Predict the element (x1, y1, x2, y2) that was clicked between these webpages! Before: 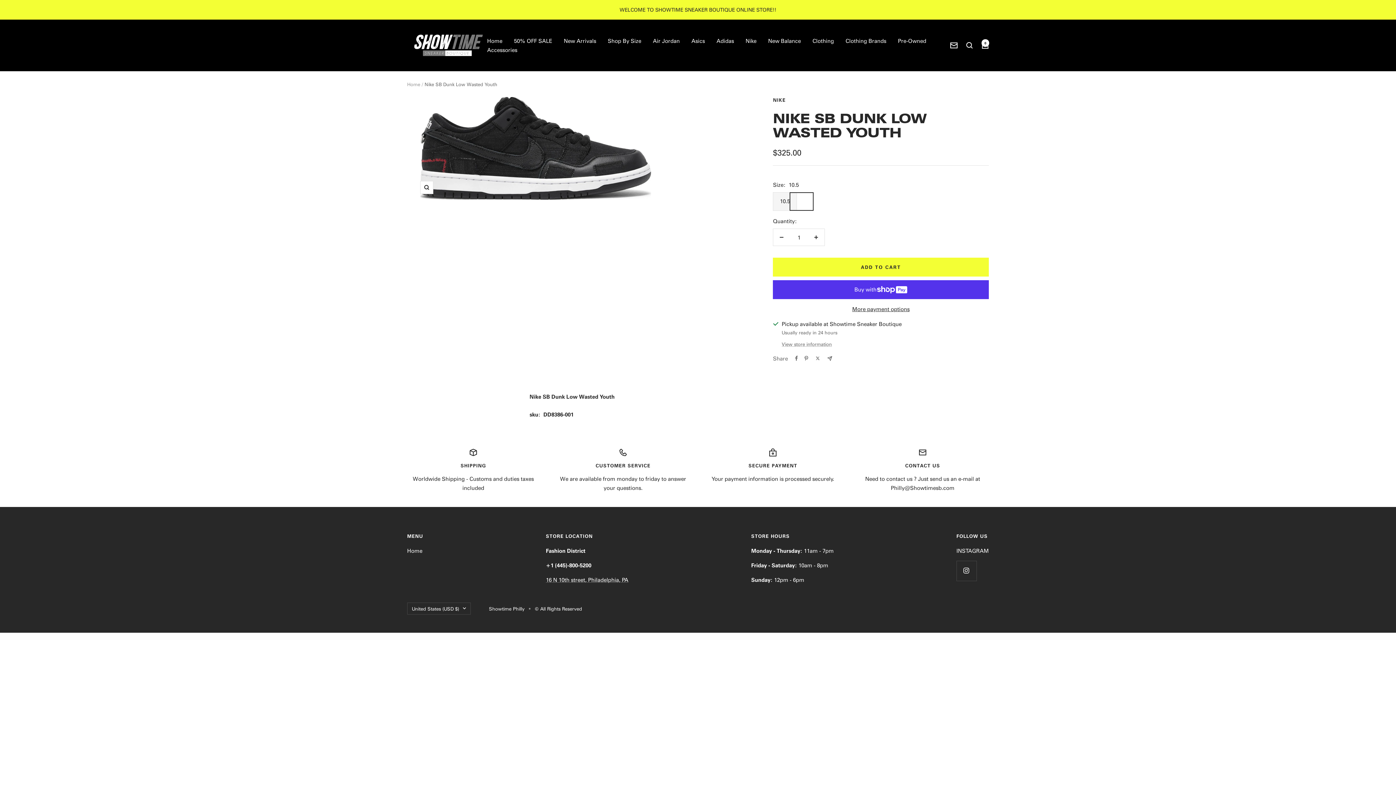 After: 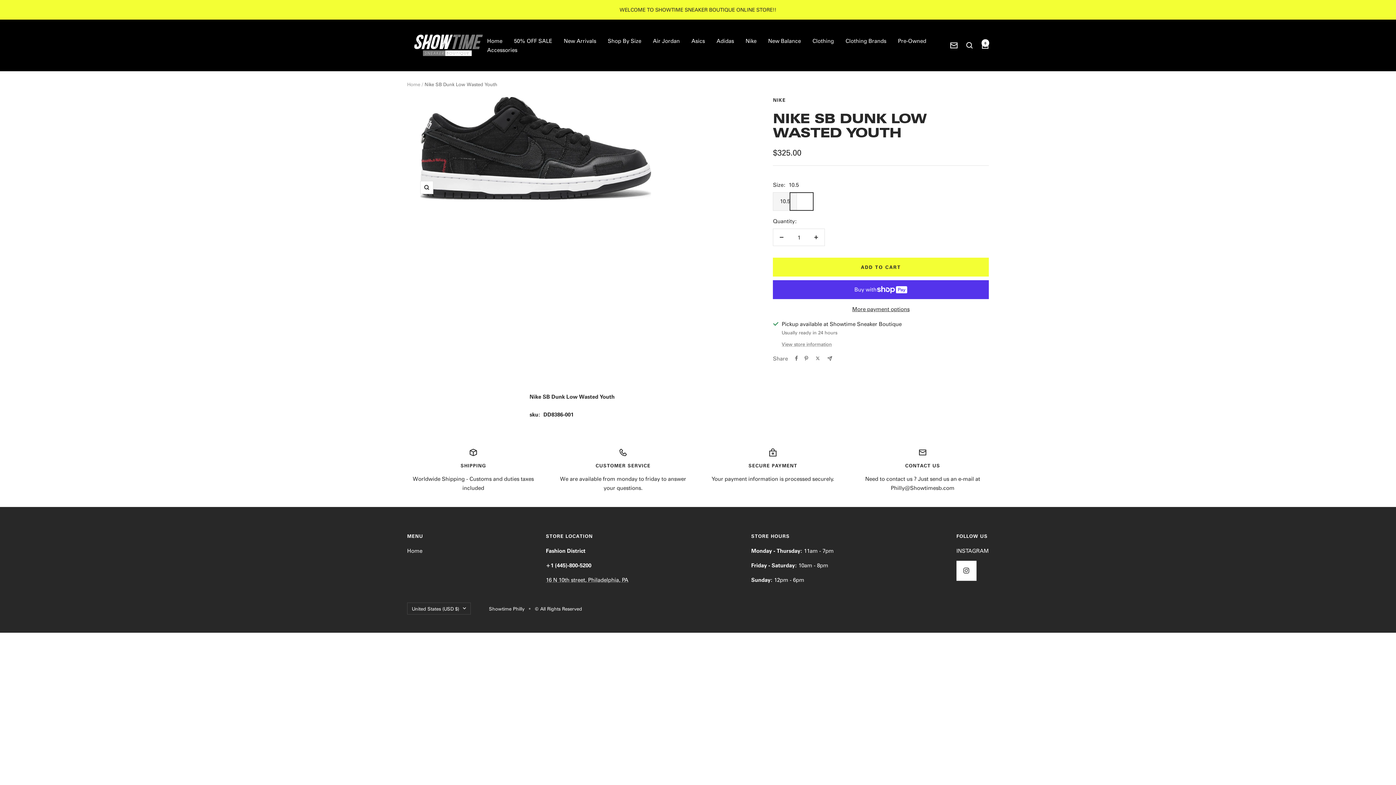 Action: label: Follow us on Instagram bbox: (956, 560, 976, 580)